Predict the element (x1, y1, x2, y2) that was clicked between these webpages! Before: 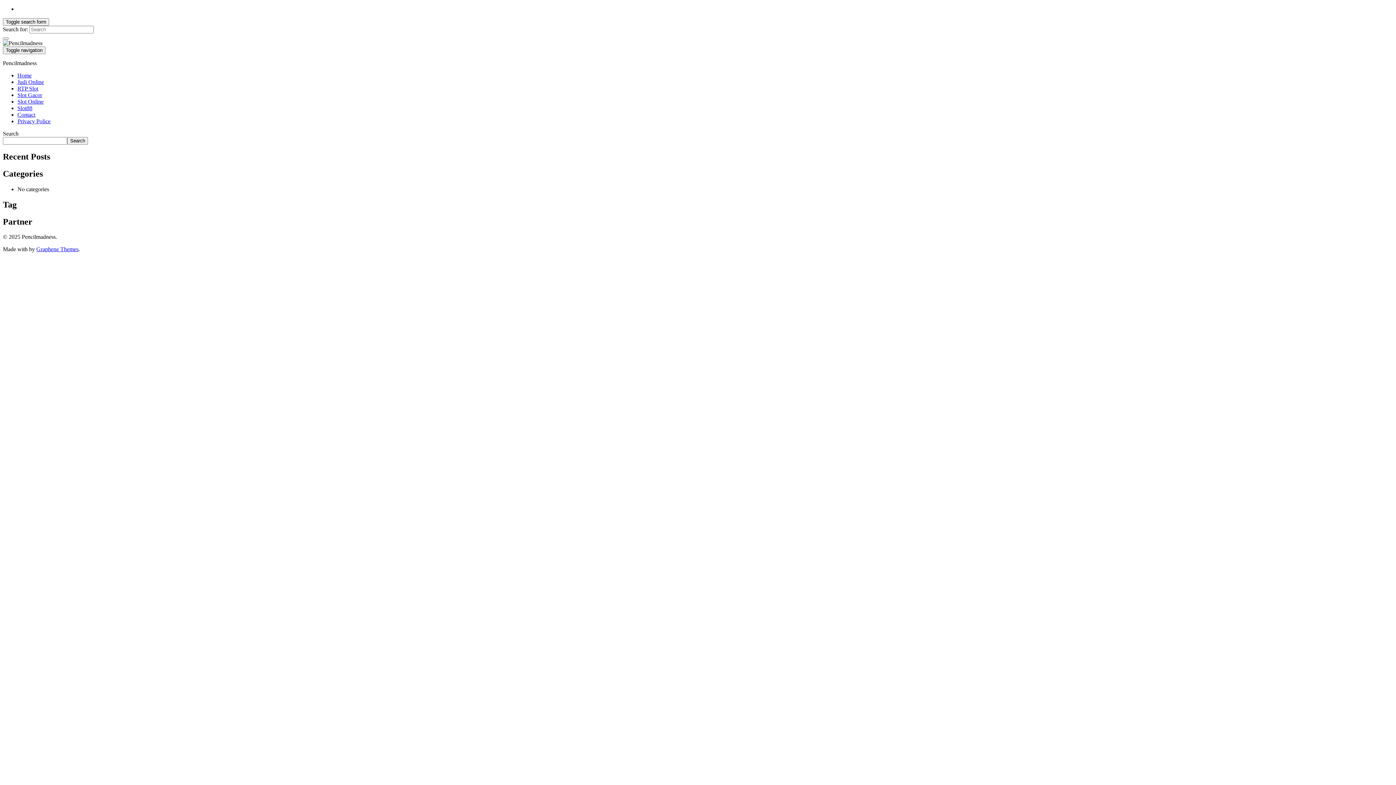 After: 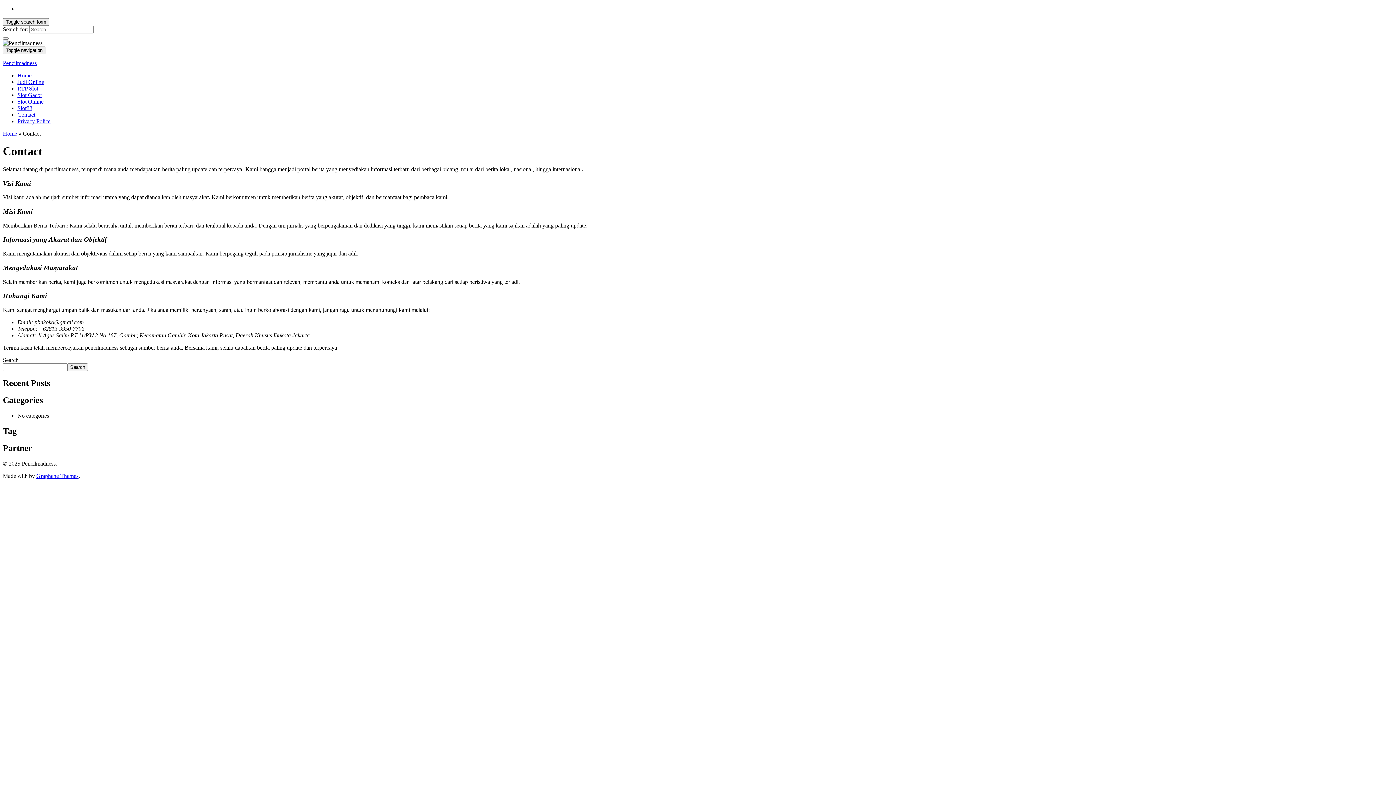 Action: label: Contact bbox: (17, 111, 35, 117)